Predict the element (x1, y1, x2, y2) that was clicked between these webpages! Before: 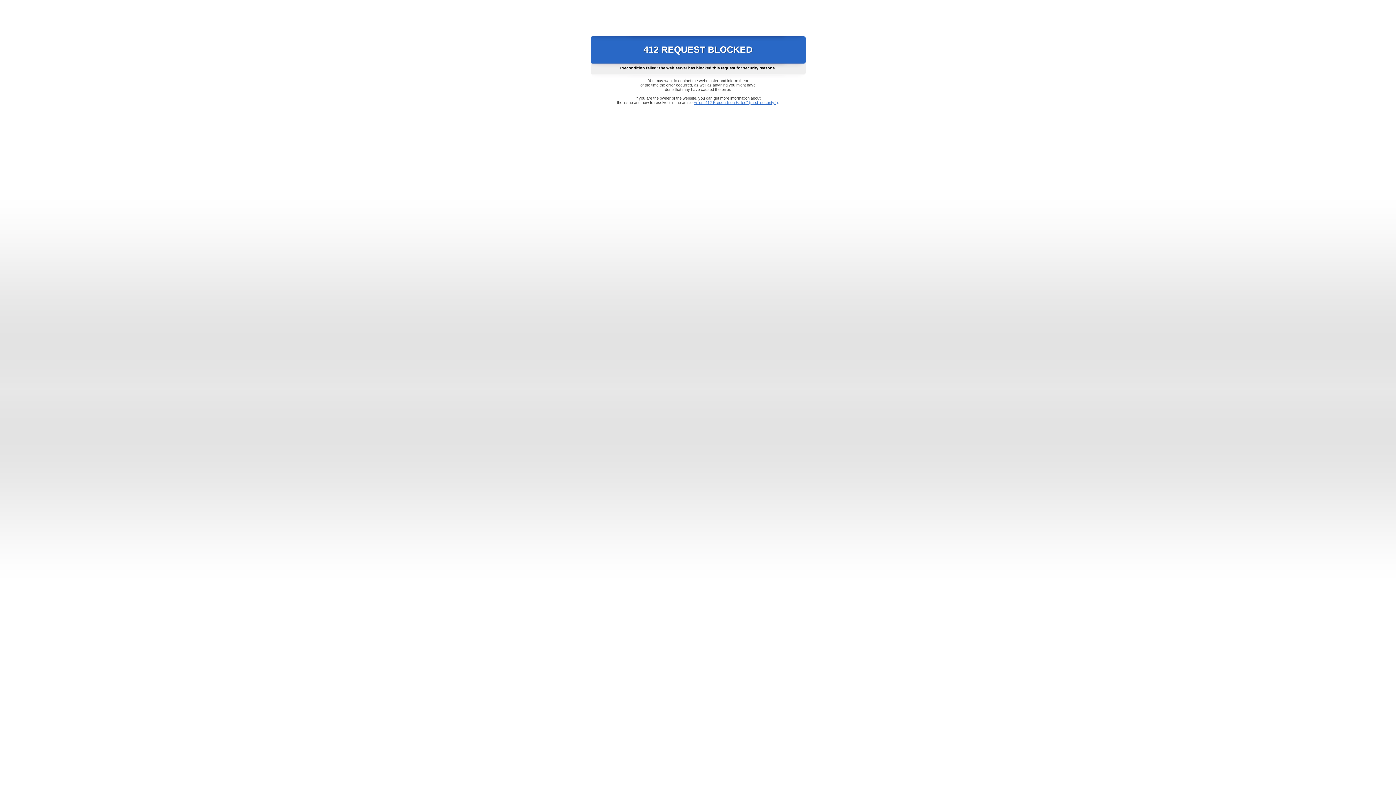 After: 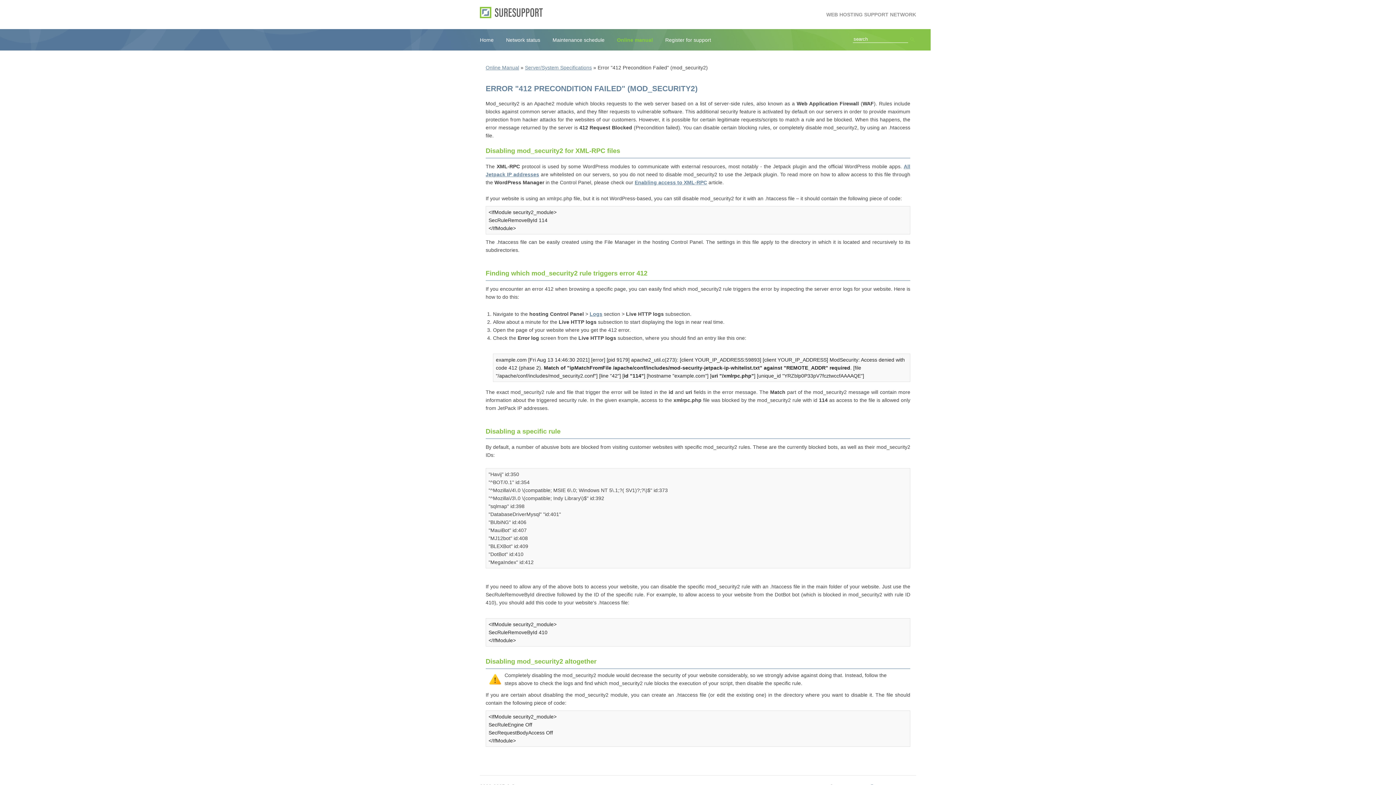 Action: bbox: (693, 100, 778, 104) label: Error "412 Precondition Failed" (mod_security2)